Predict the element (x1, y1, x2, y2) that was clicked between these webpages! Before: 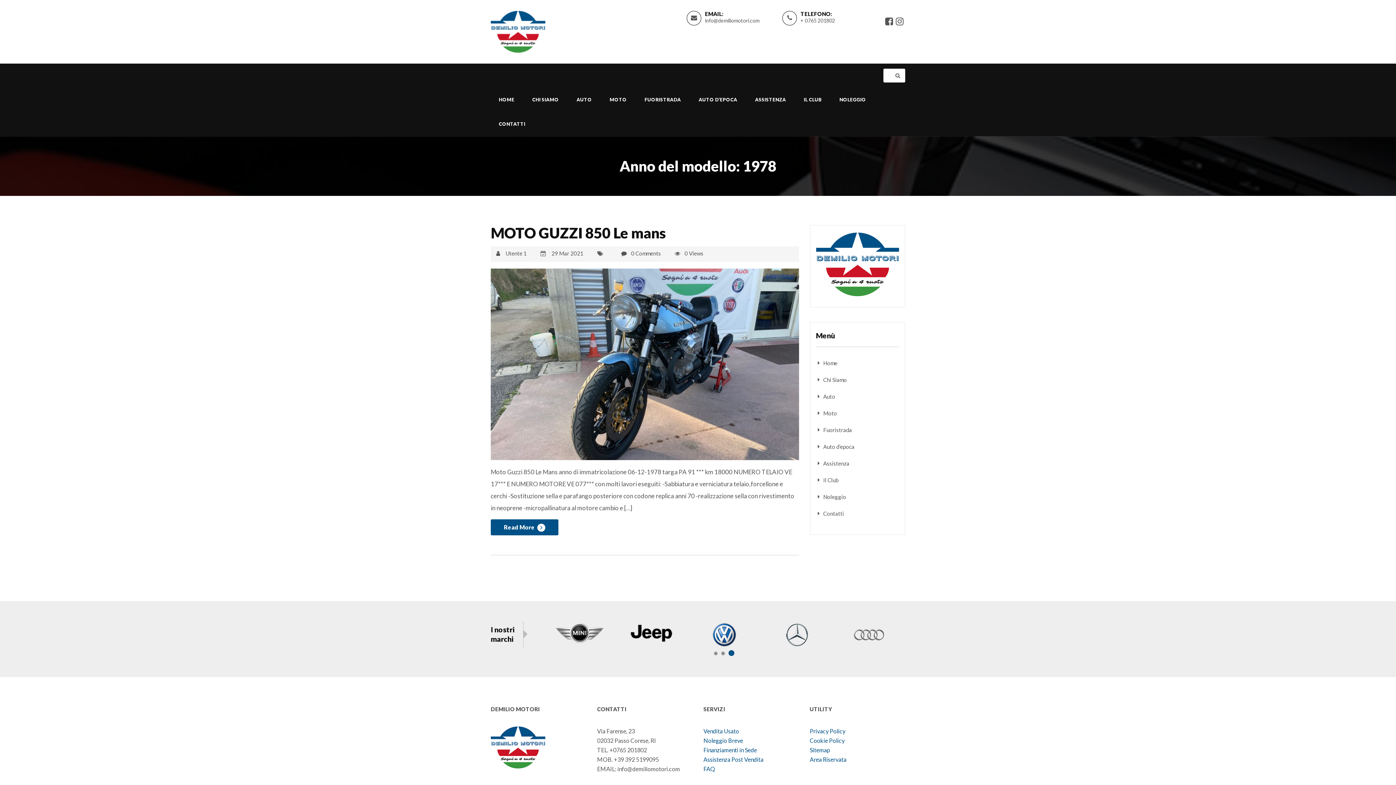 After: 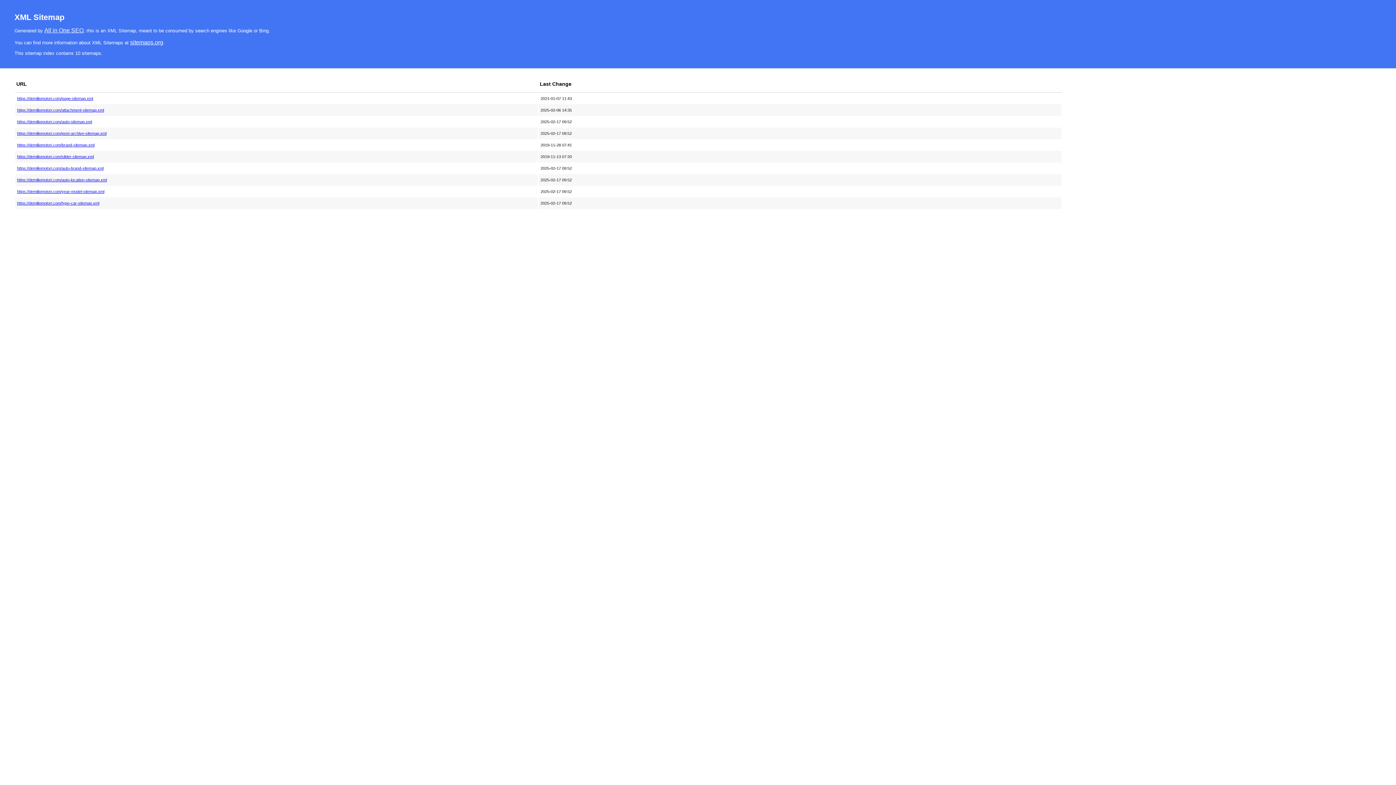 Action: bbox: (810, 746, 830, 753) label: Sitemap